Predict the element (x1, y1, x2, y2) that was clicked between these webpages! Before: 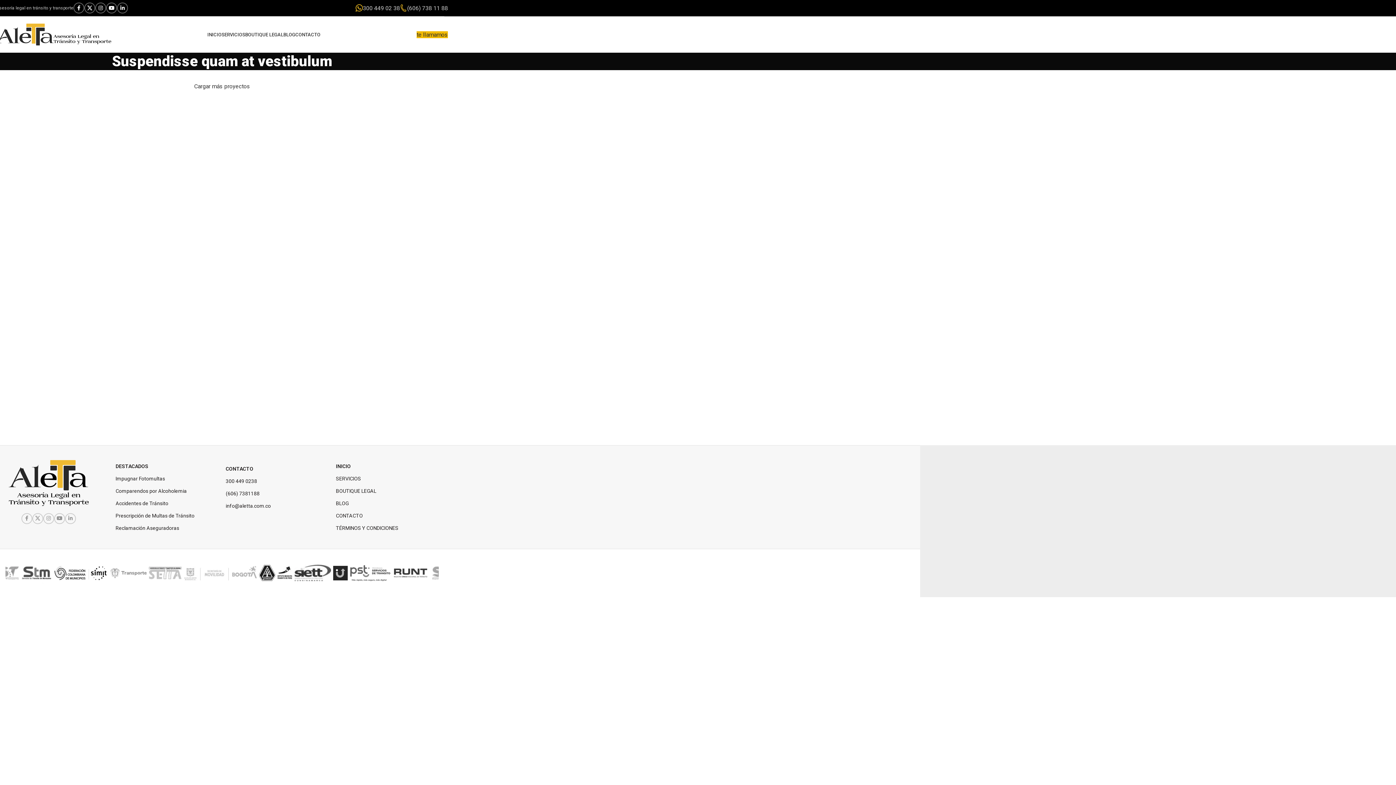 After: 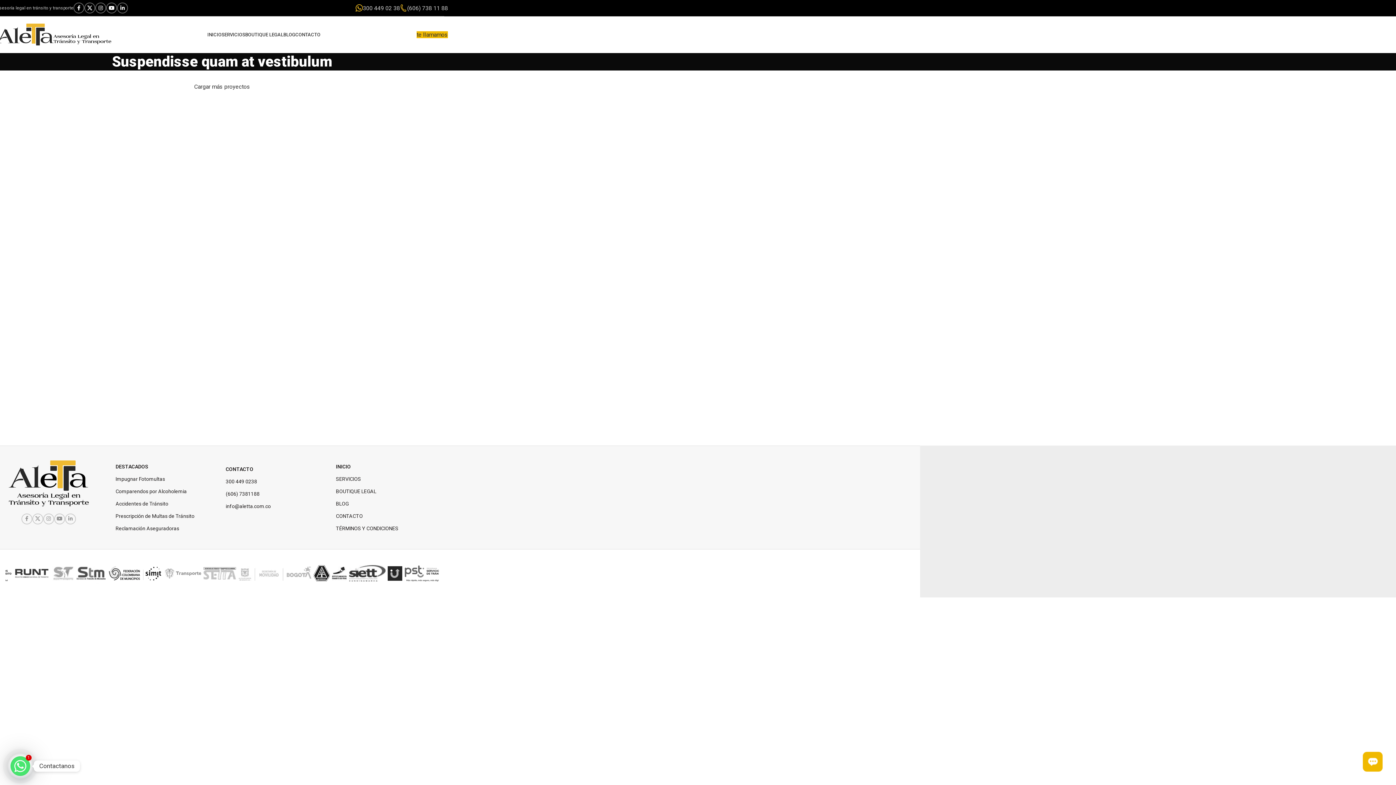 Action: label: DESTACADOS bbox: (115, 460, 218, 472)